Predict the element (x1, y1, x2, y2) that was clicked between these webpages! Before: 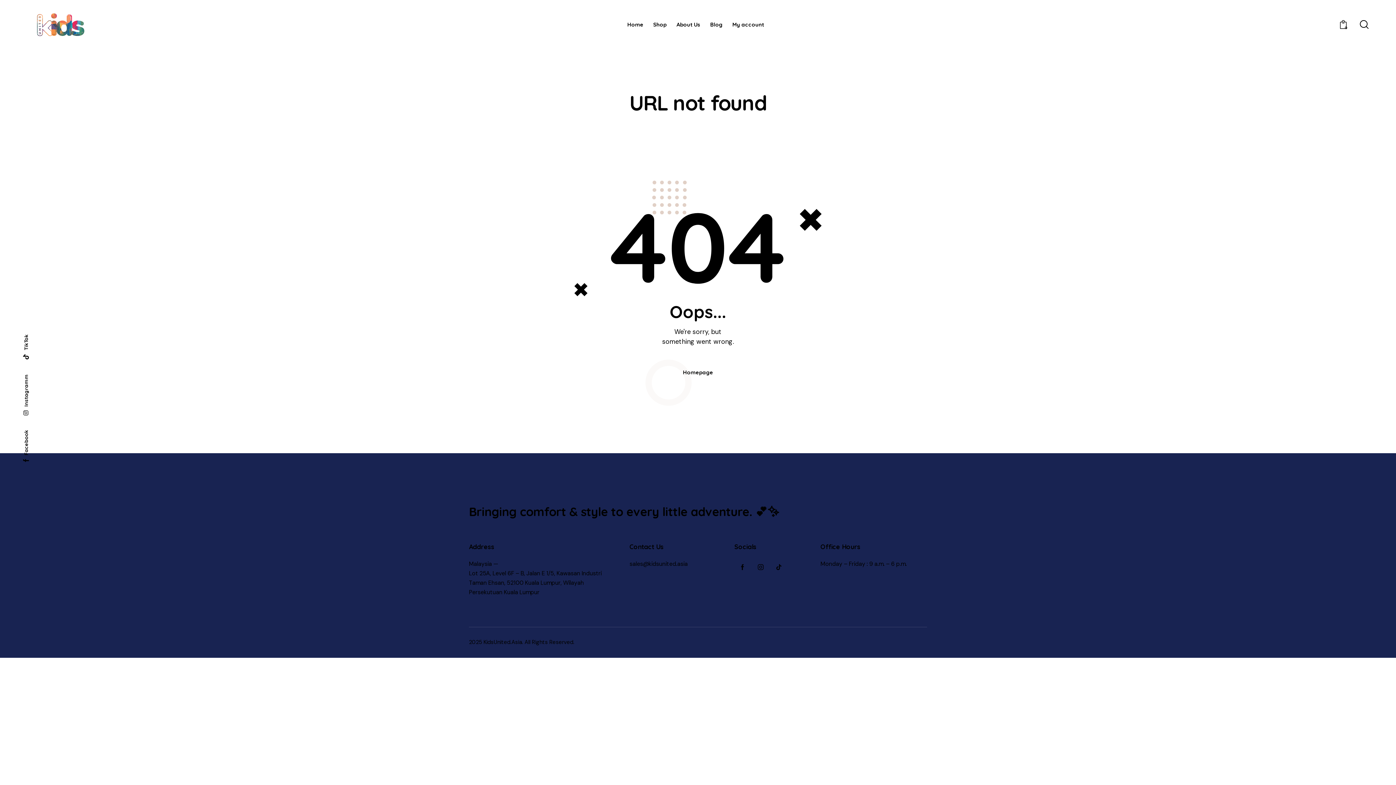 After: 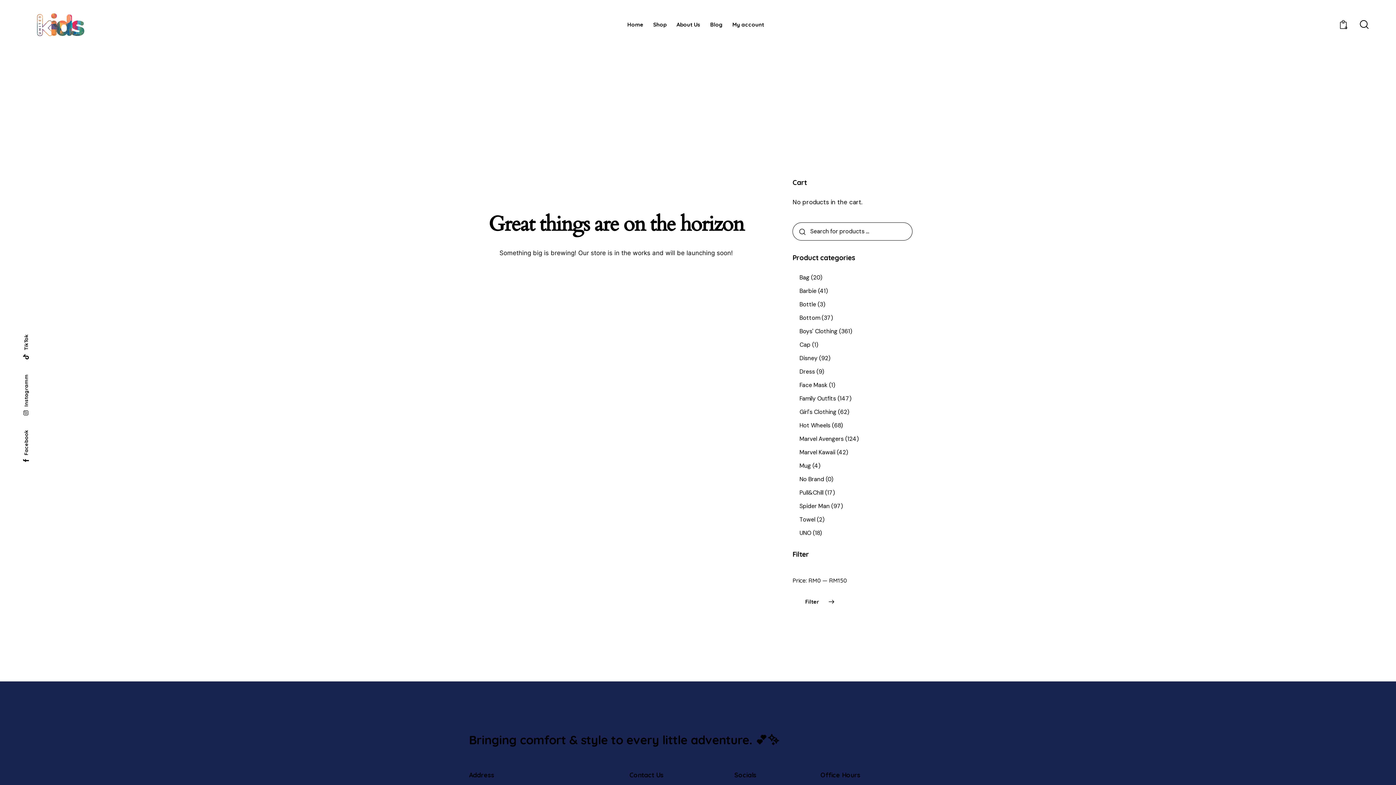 Action: bbox: (648, 15, 671, 33) label: Shop